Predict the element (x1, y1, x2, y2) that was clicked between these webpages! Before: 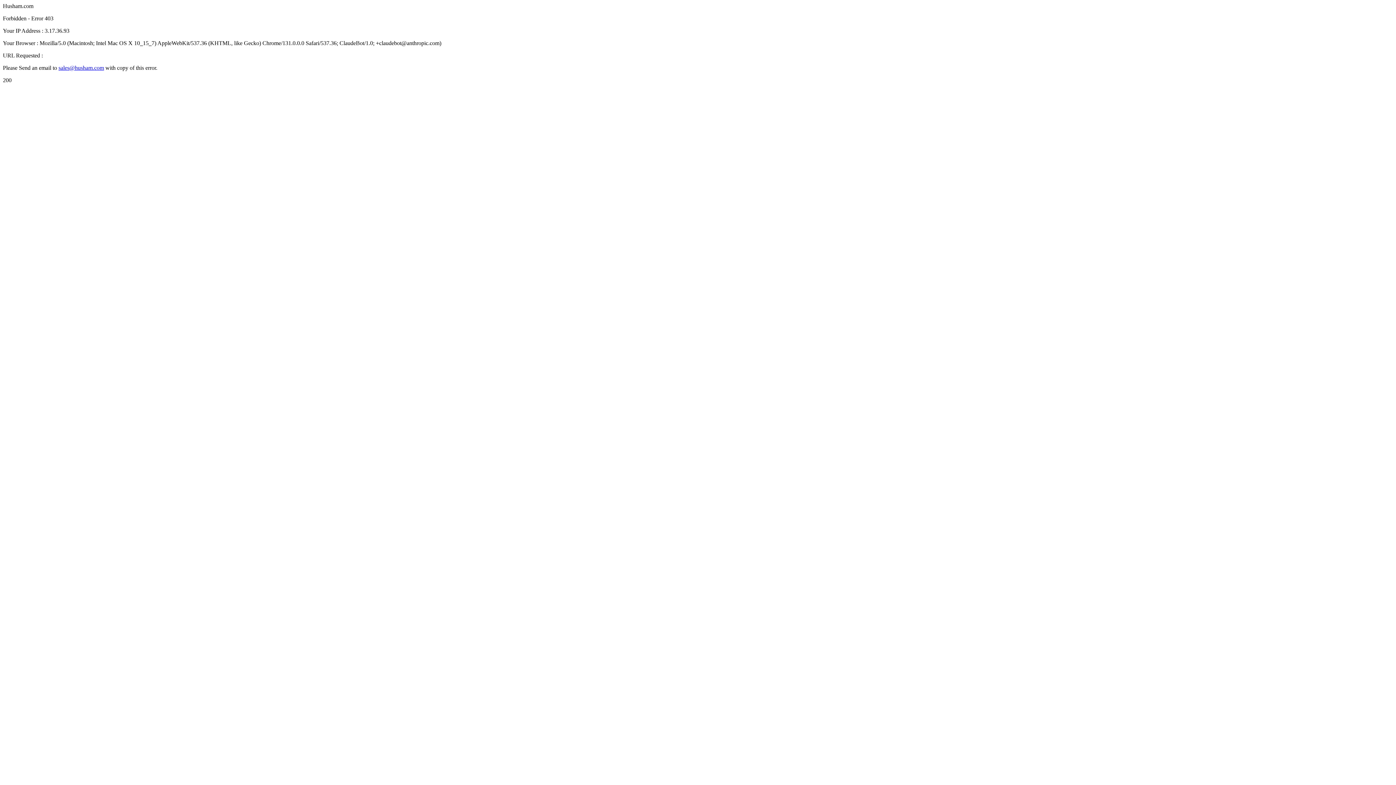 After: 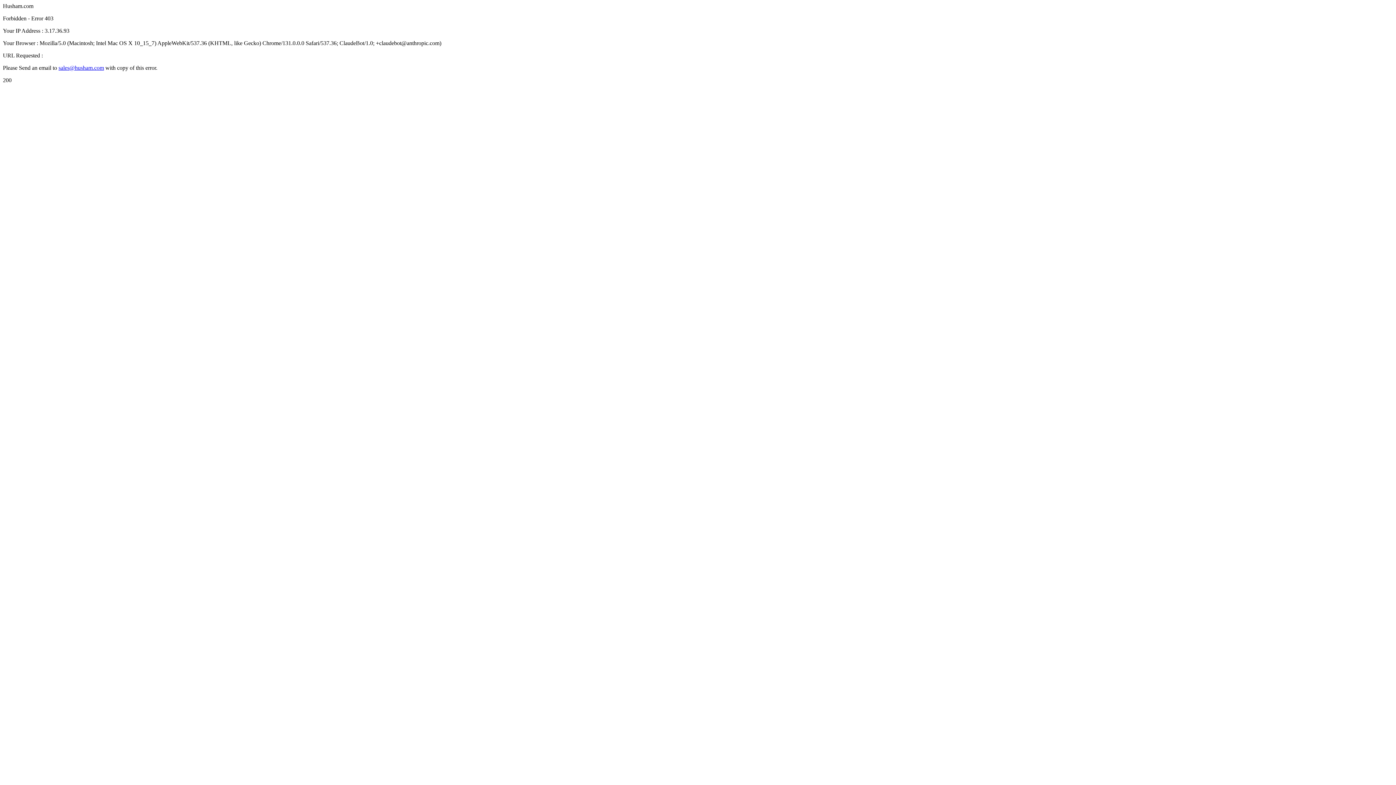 Action: label: sales@husham.com bbox: (58, 64, 104, 70)